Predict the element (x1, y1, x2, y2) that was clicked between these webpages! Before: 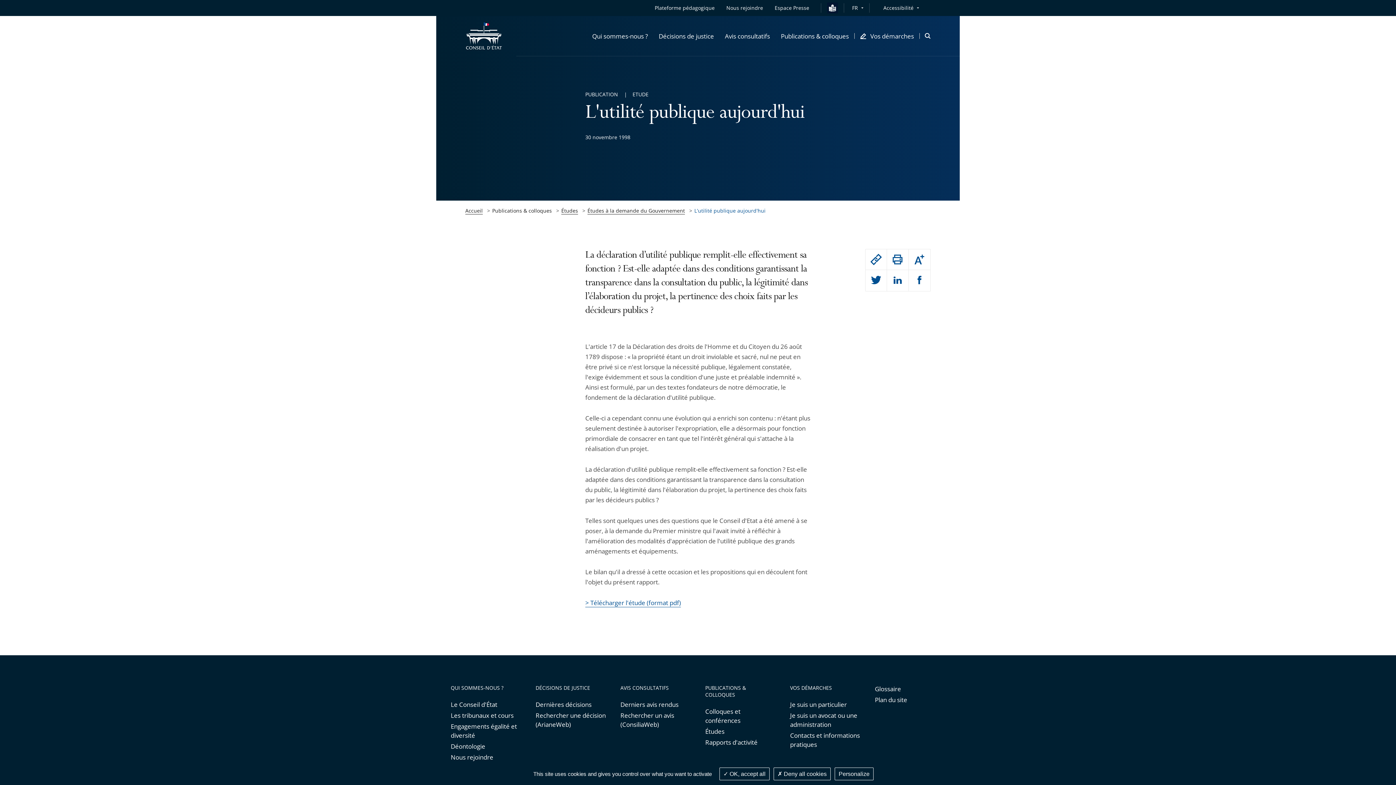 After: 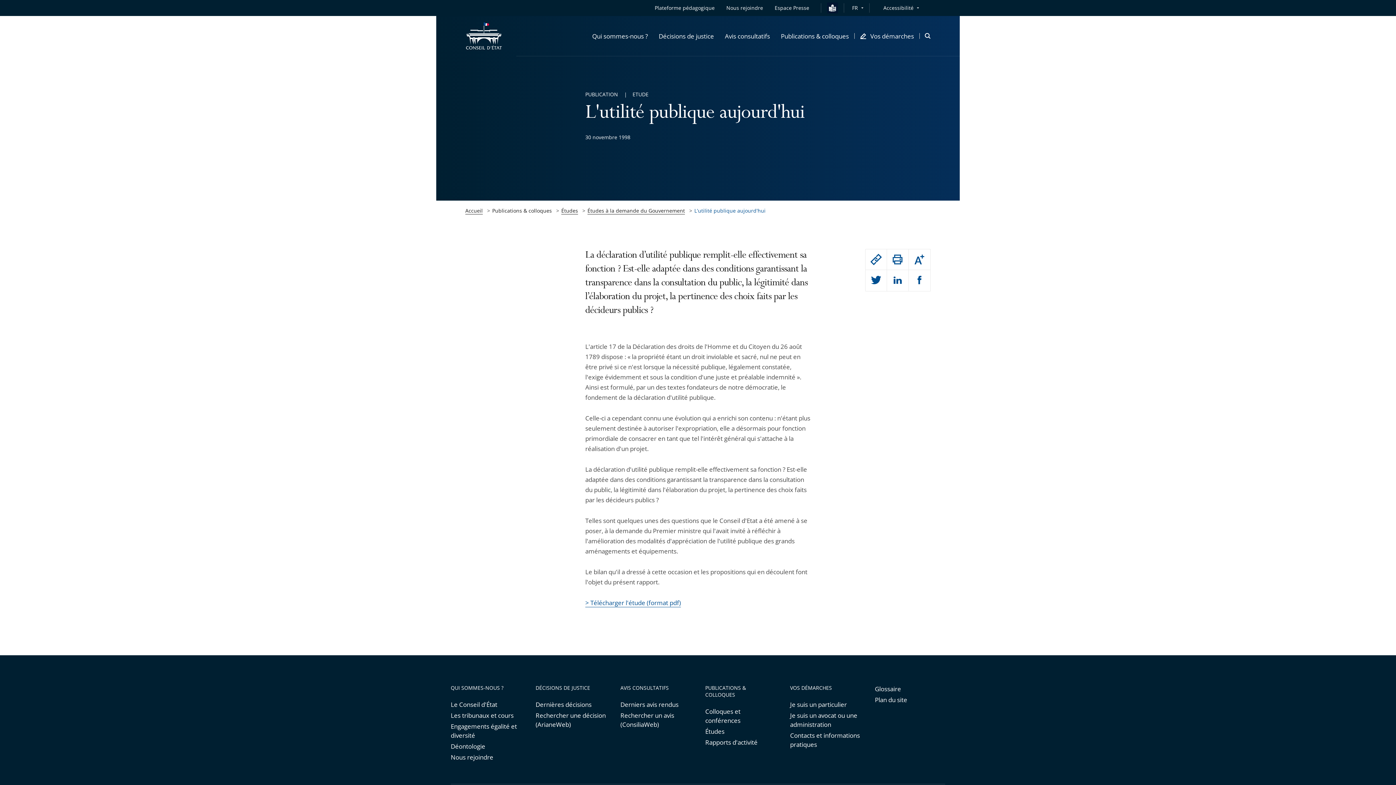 Action: bbox: (773, 768, 830, 780) label:  Deny all cookies